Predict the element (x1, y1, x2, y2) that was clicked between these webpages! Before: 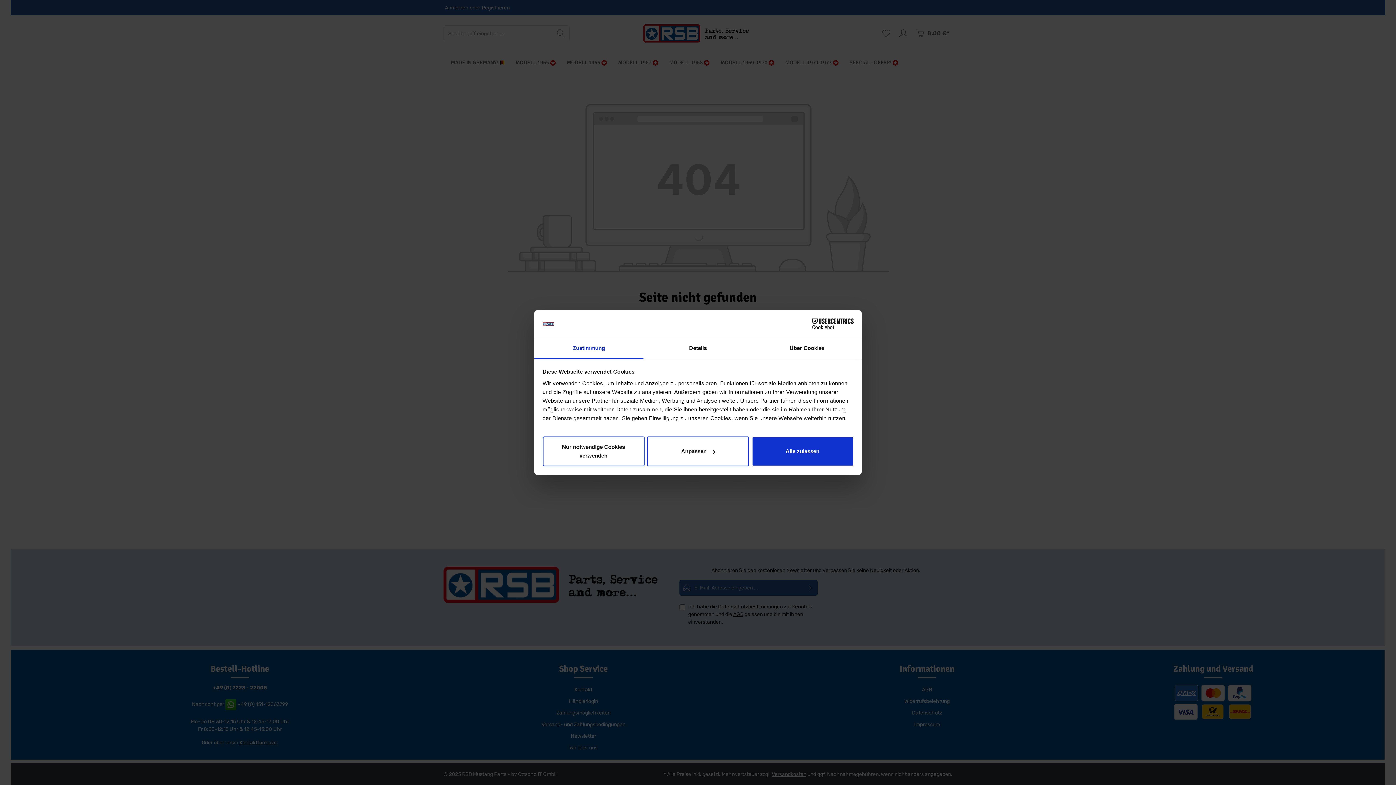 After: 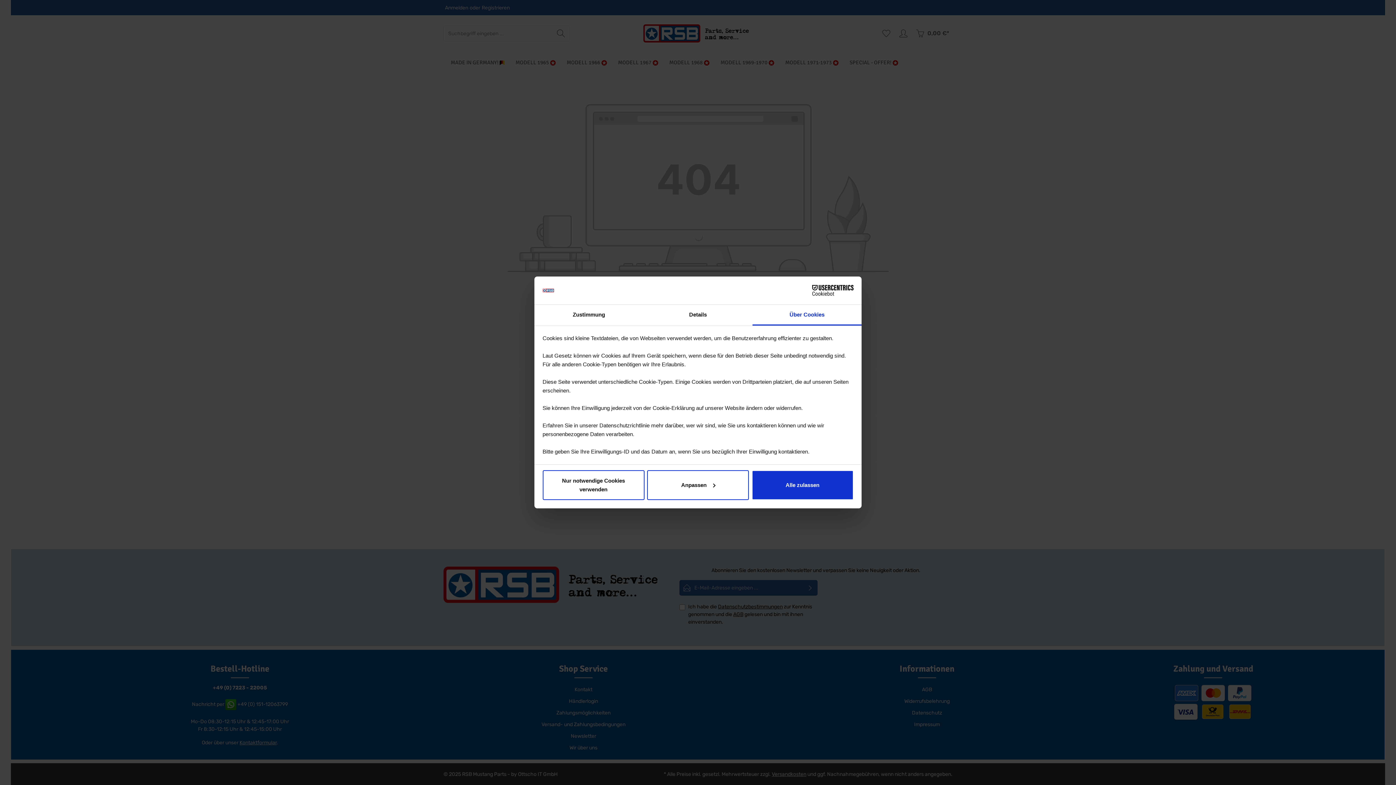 Action: label: Über Cookies bbox: (752, 338, 861, 359)